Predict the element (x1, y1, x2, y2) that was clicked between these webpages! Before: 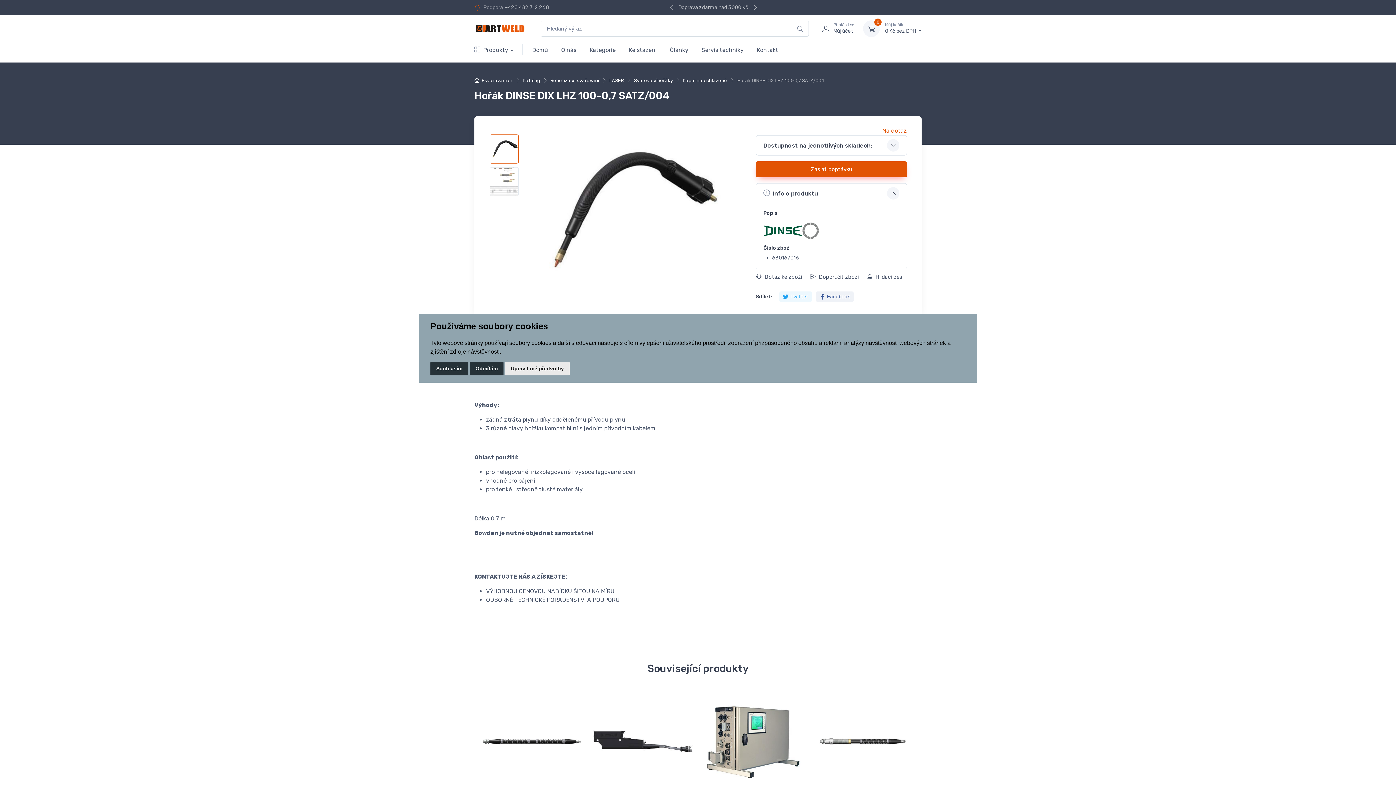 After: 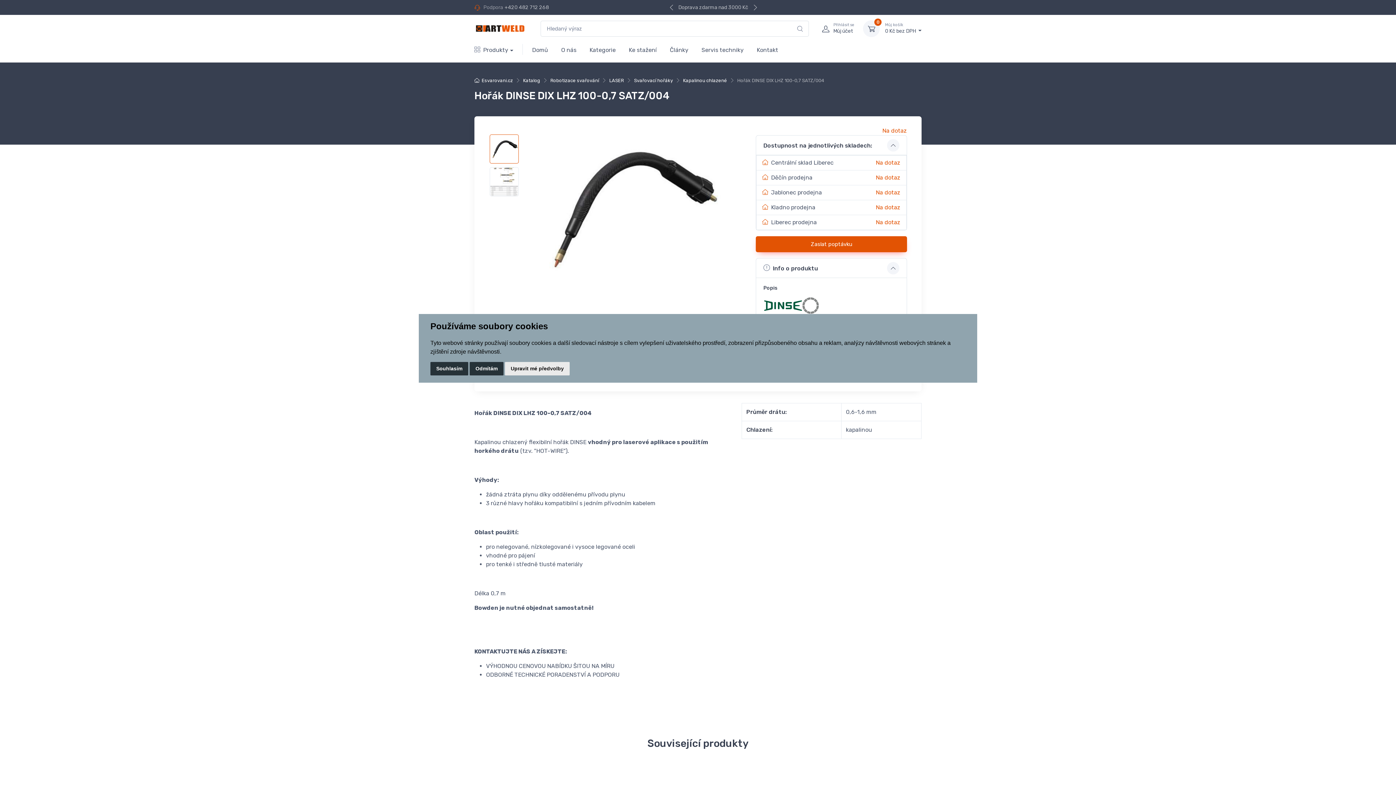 Action: bbox: (756, 135, 906, 155) label: Dostupnost na jednotlivých skladech: